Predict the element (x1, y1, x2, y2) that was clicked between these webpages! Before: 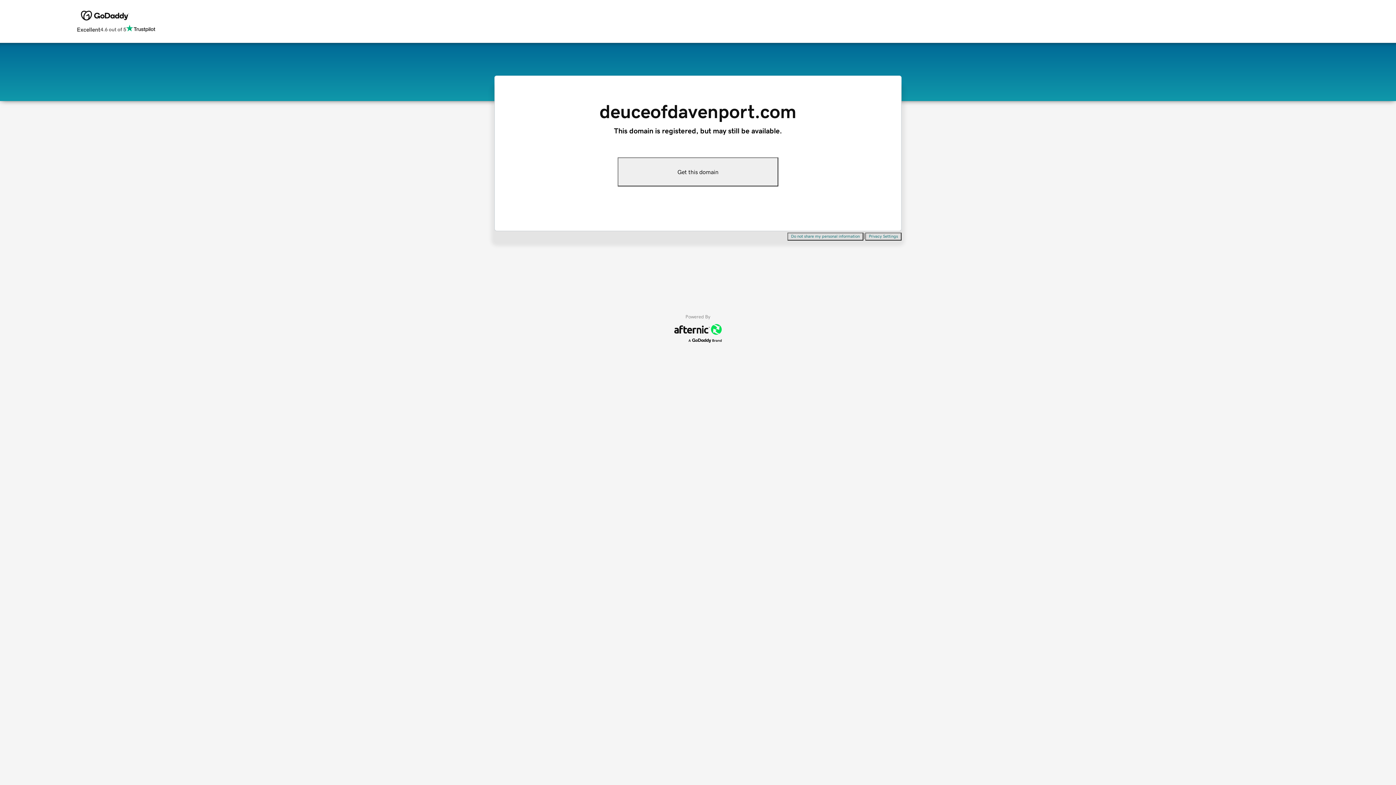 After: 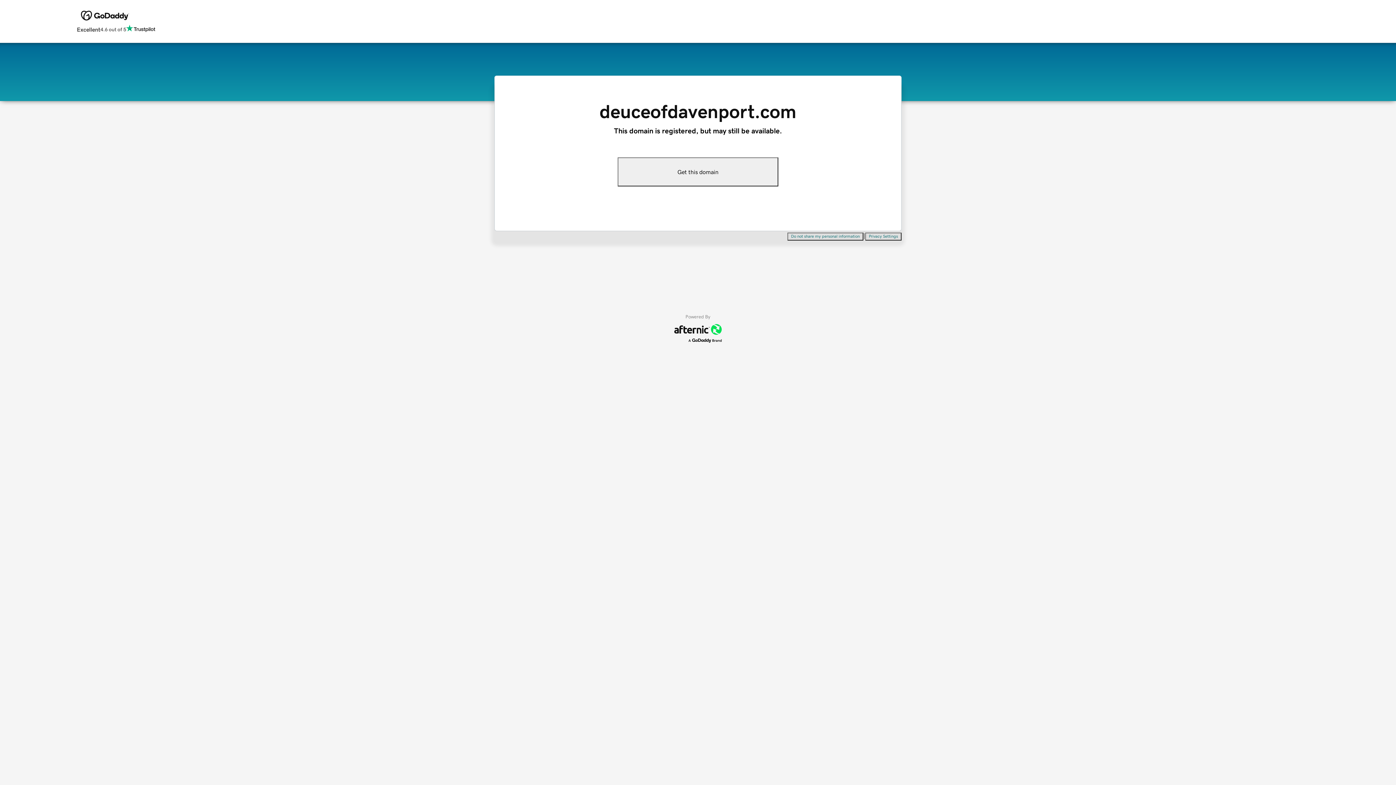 Action: bbox: (787, 232, 863, 240) label: Do not share my personal information